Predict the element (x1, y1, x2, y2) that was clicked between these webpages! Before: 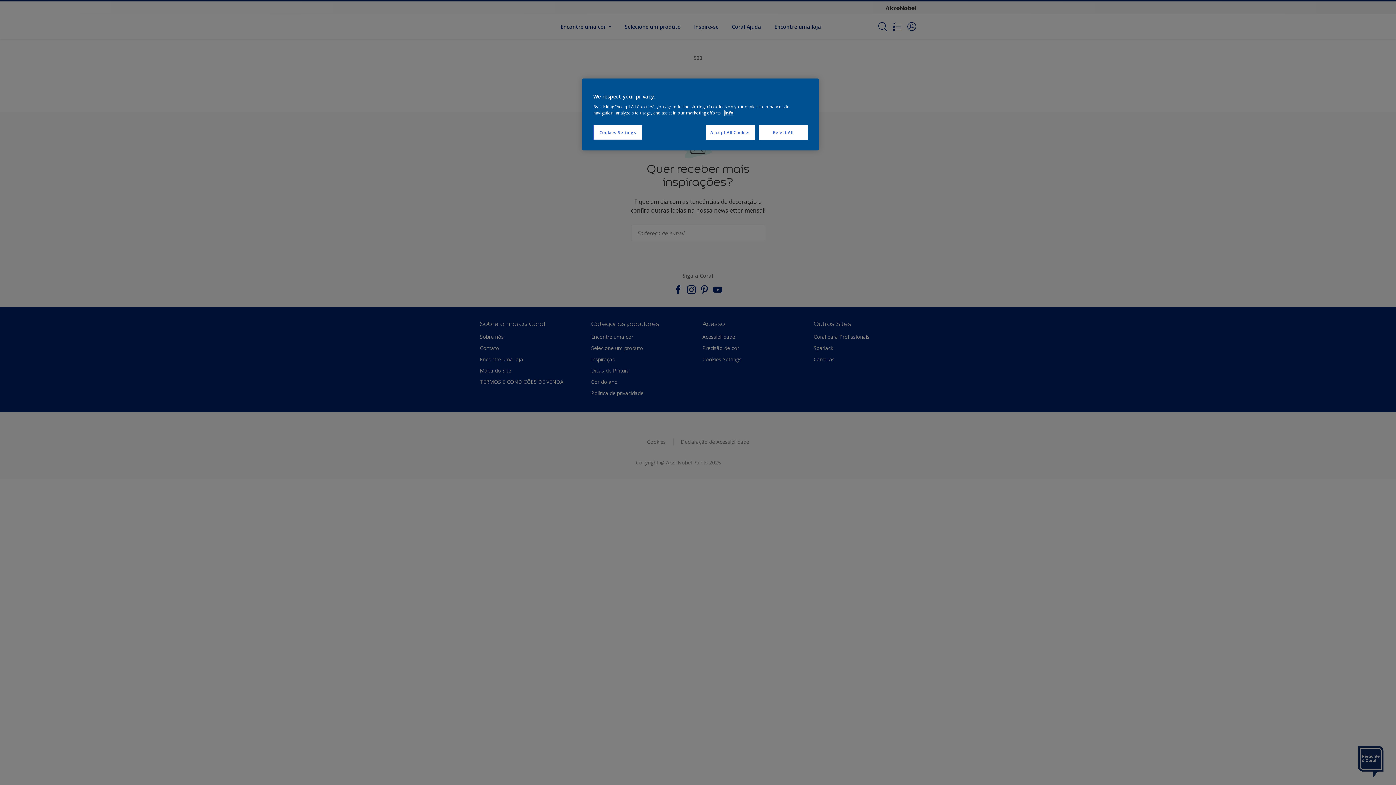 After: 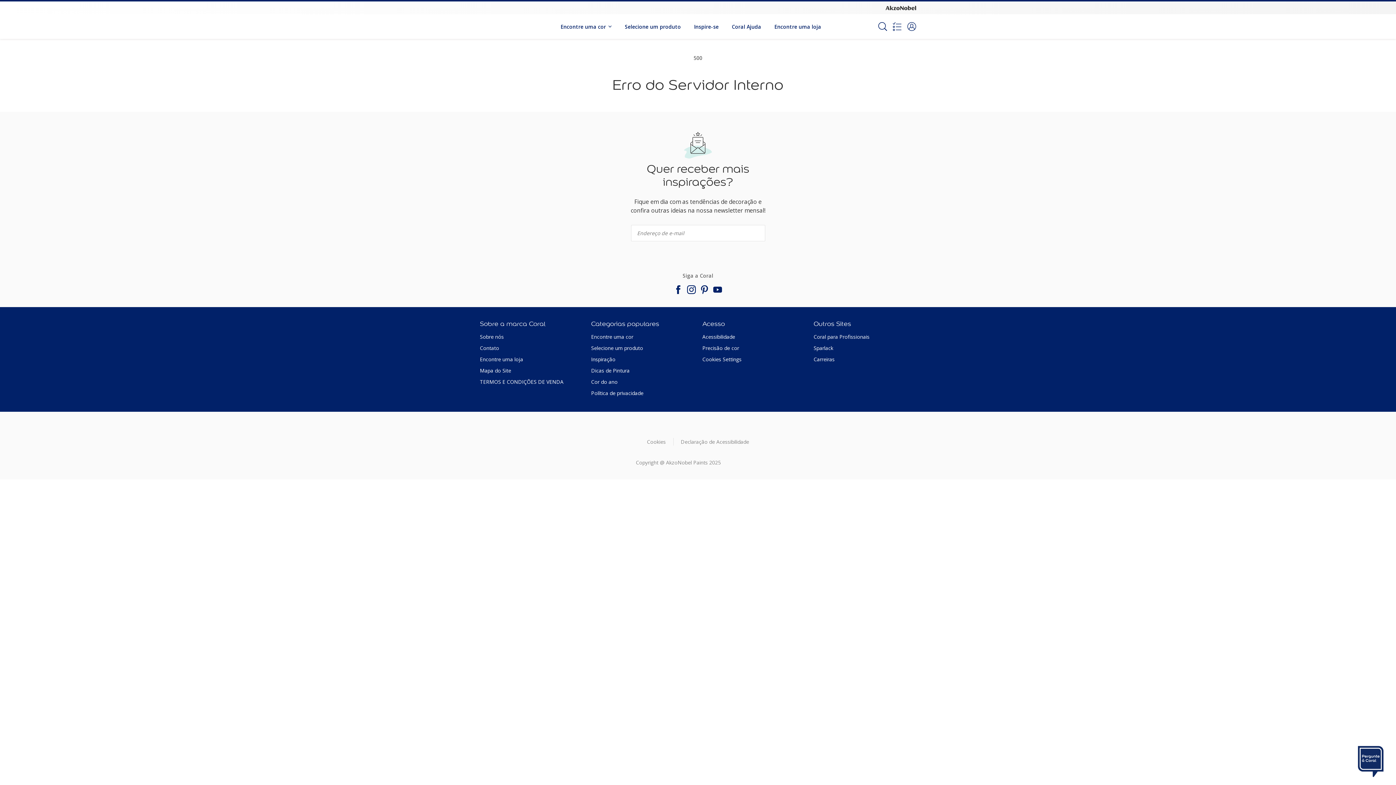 Action: label: Reject All bbox: (758, 125, 808, 140)